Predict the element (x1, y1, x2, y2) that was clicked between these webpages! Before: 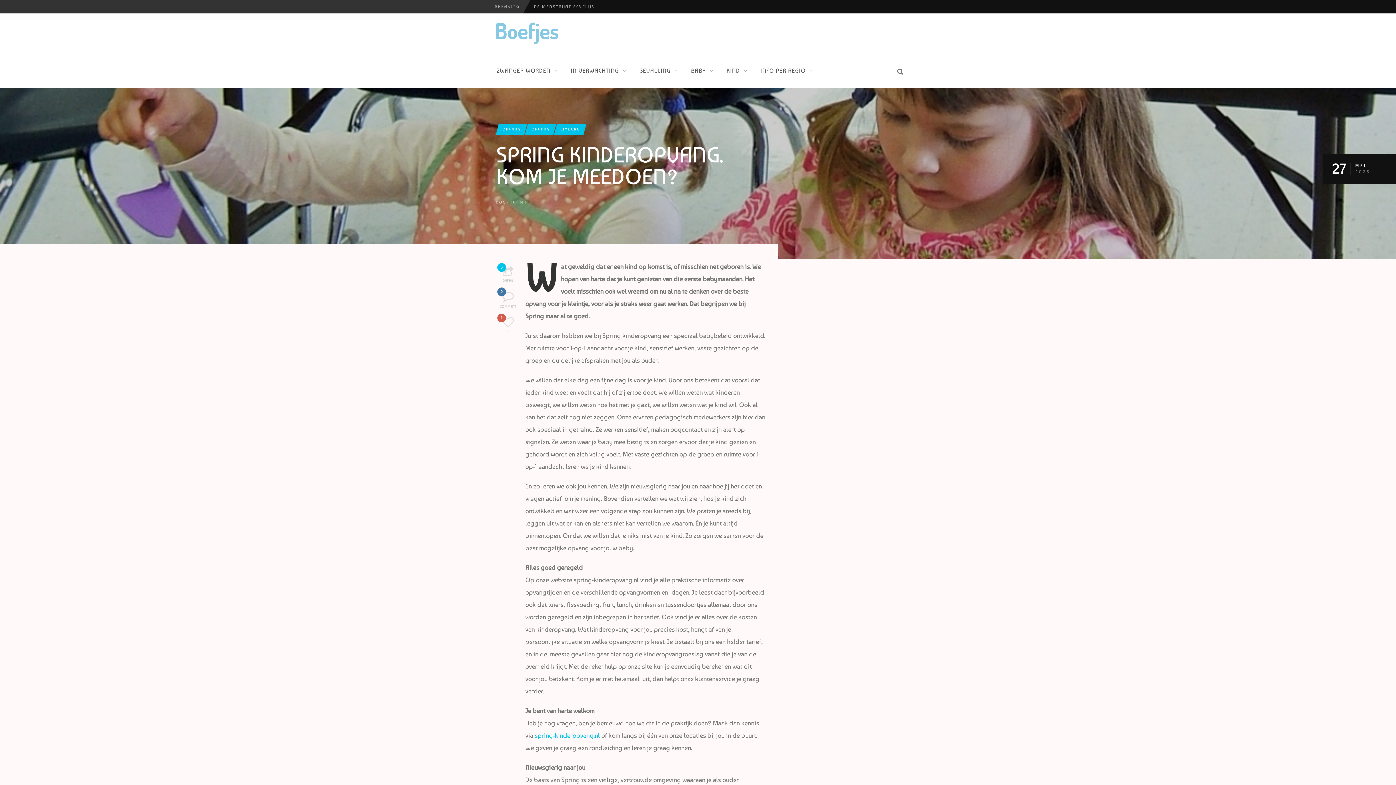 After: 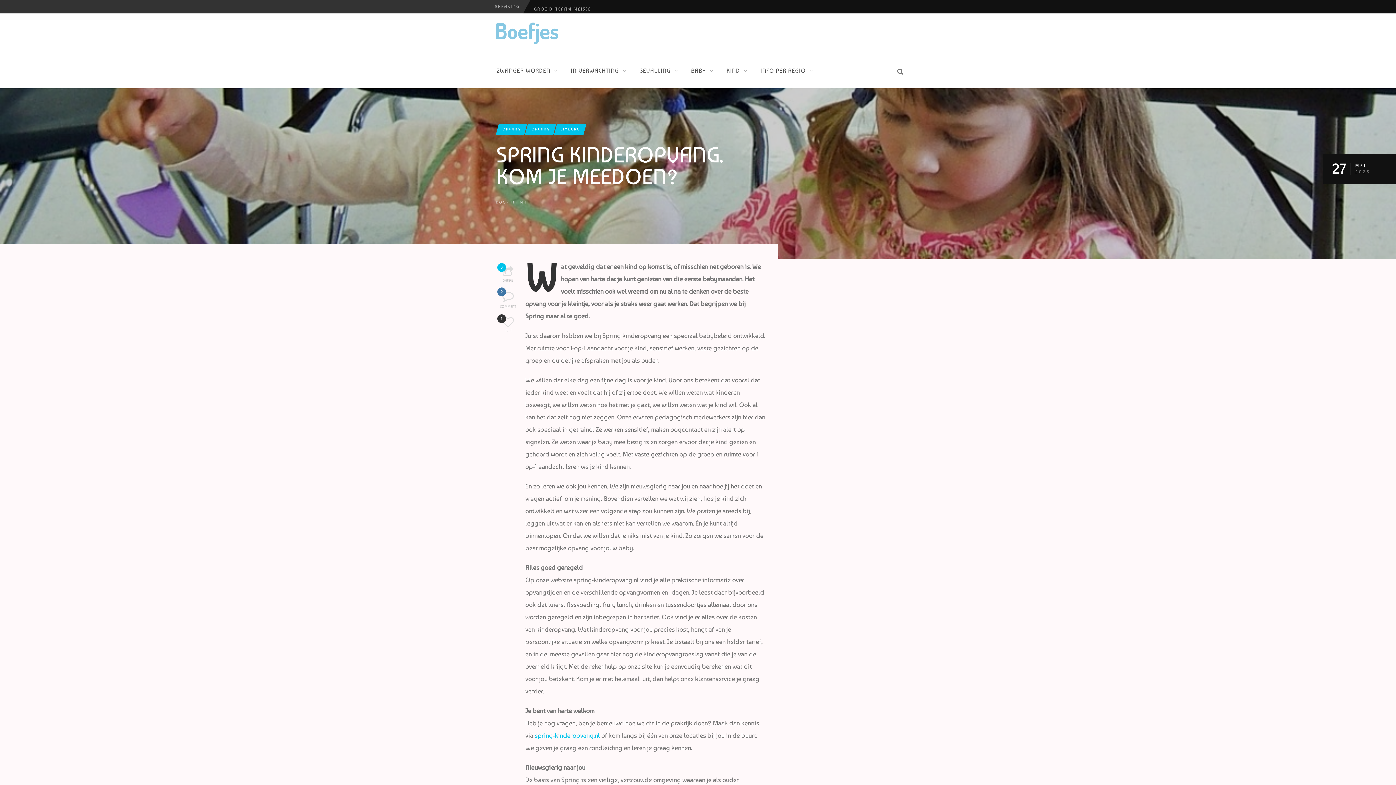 Action: bbox: (497, 316, 519, 333) label: 1
LOVE